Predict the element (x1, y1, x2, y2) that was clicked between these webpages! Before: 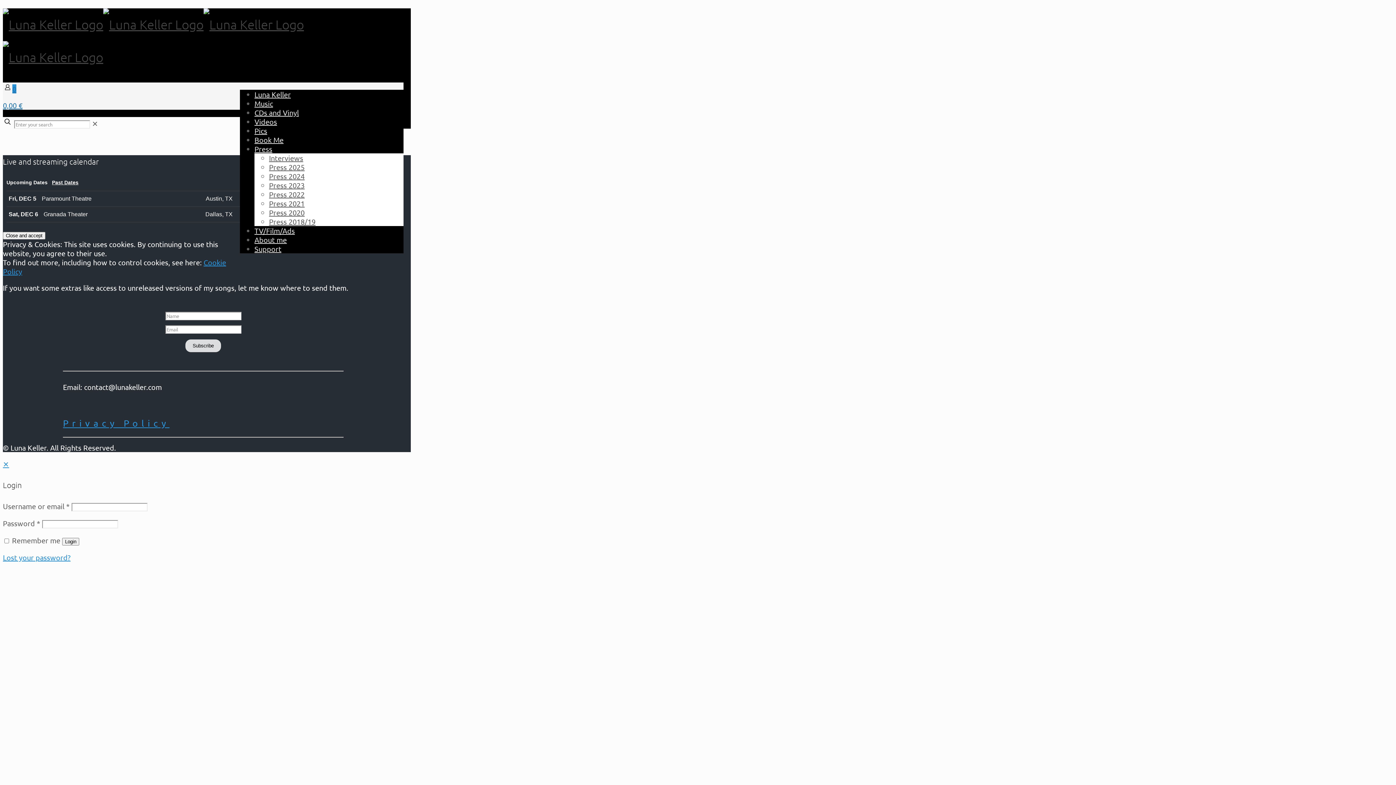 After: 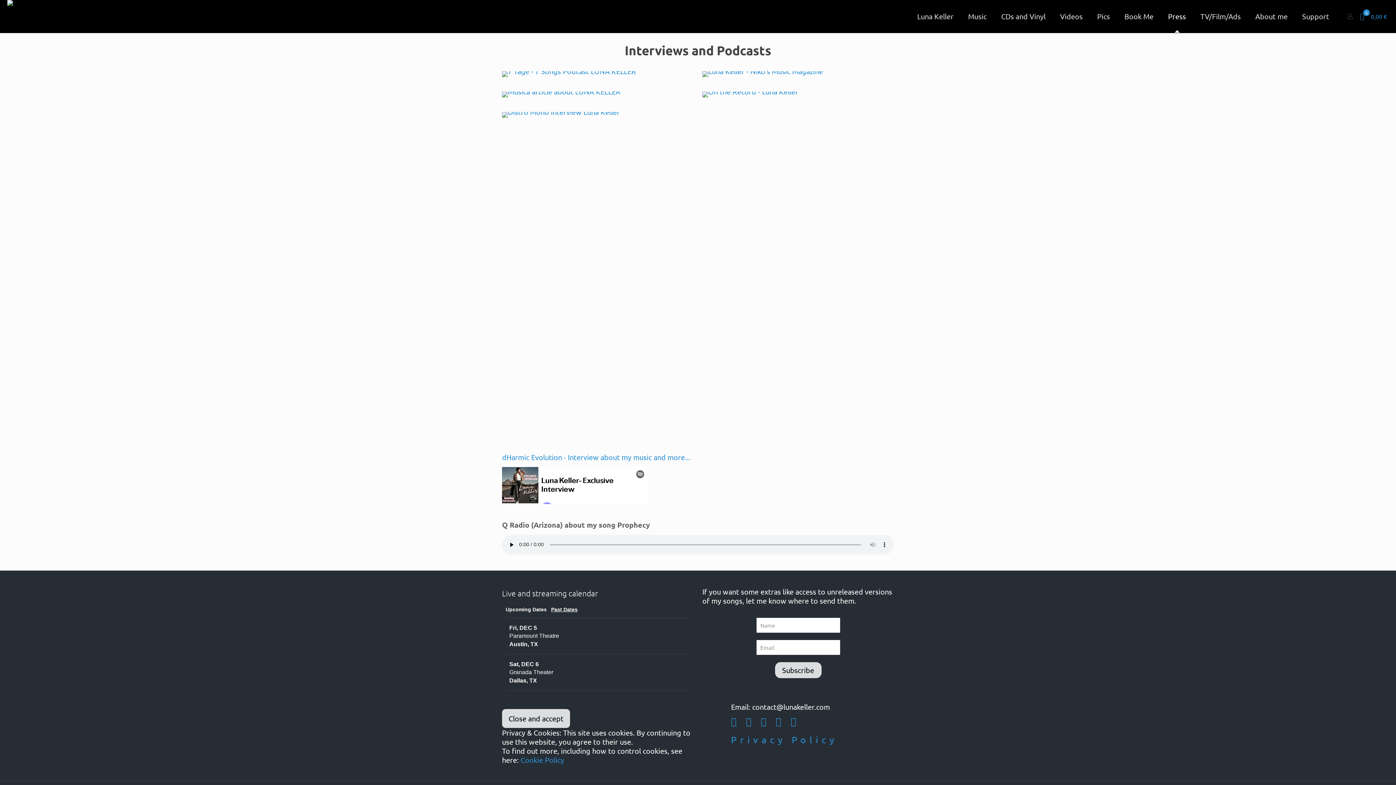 Action: label: Interviews bbox: (269, 153, 303, 162)